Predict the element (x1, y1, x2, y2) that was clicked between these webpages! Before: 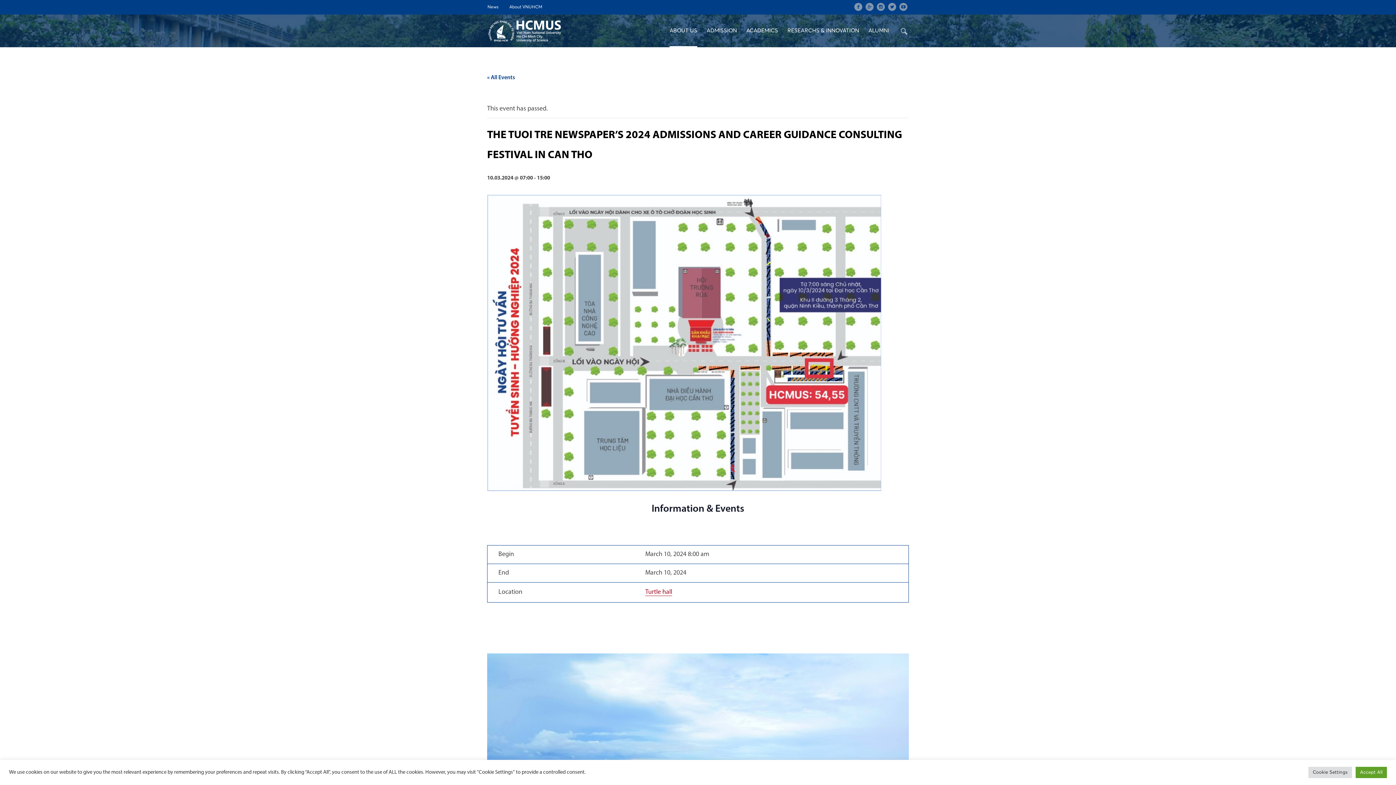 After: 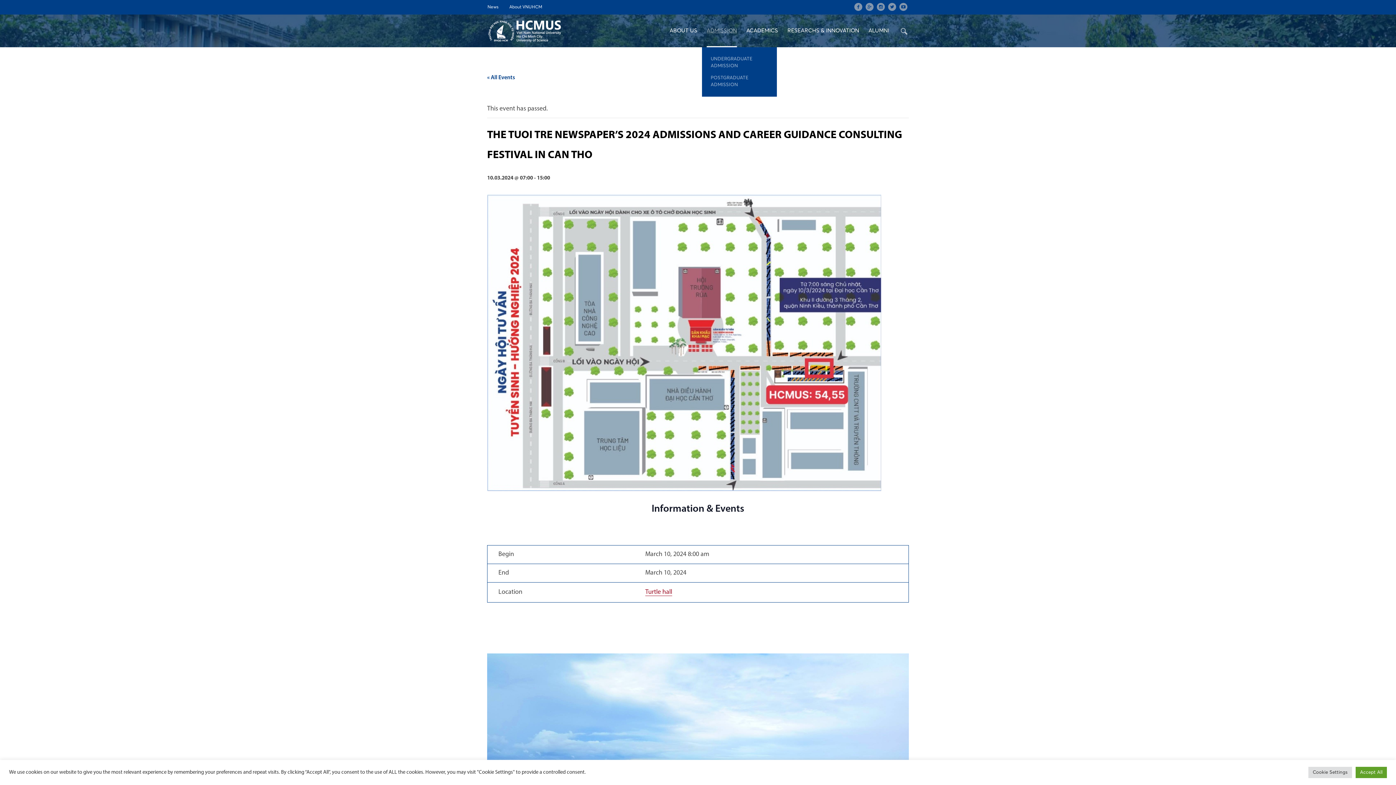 Action: bbox: (702, 14, 741, 47) label: ADMISSION